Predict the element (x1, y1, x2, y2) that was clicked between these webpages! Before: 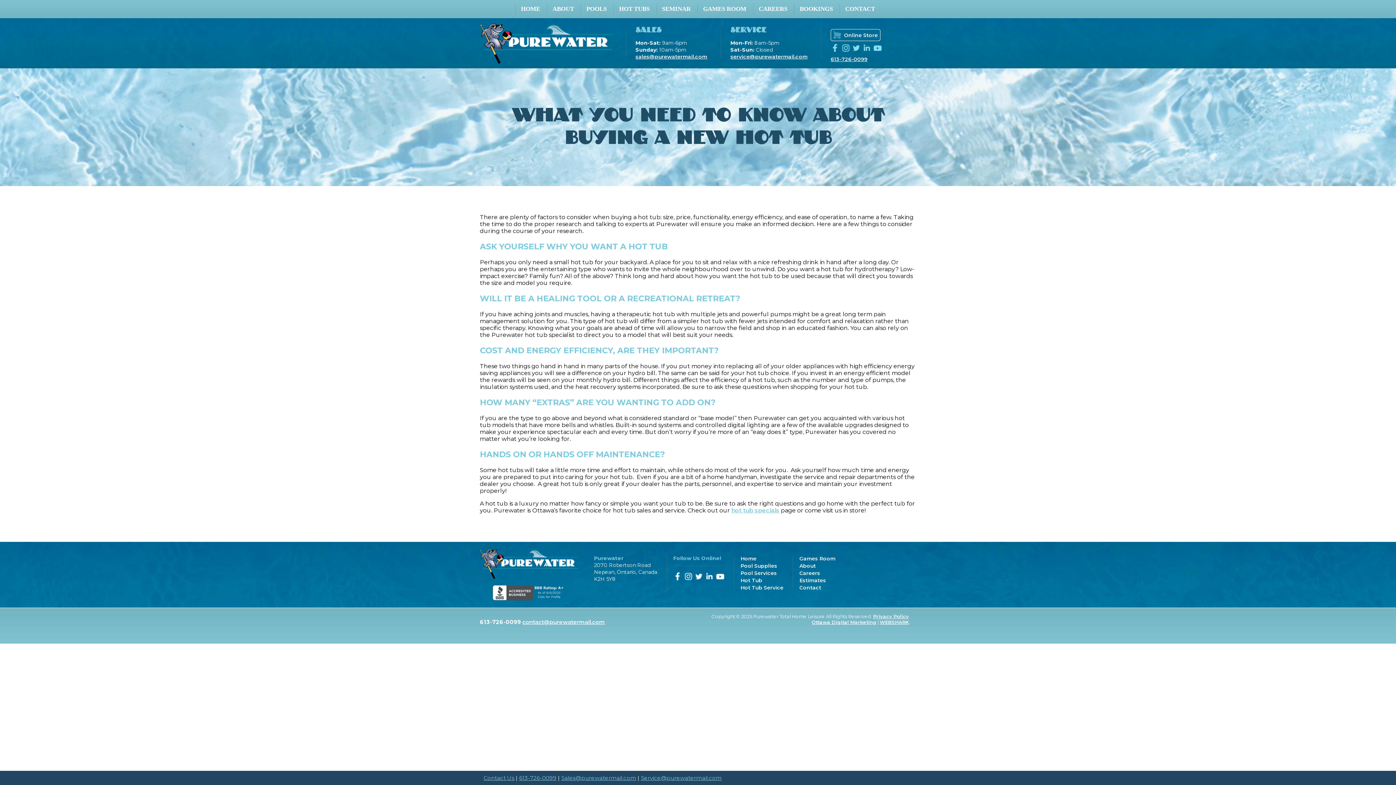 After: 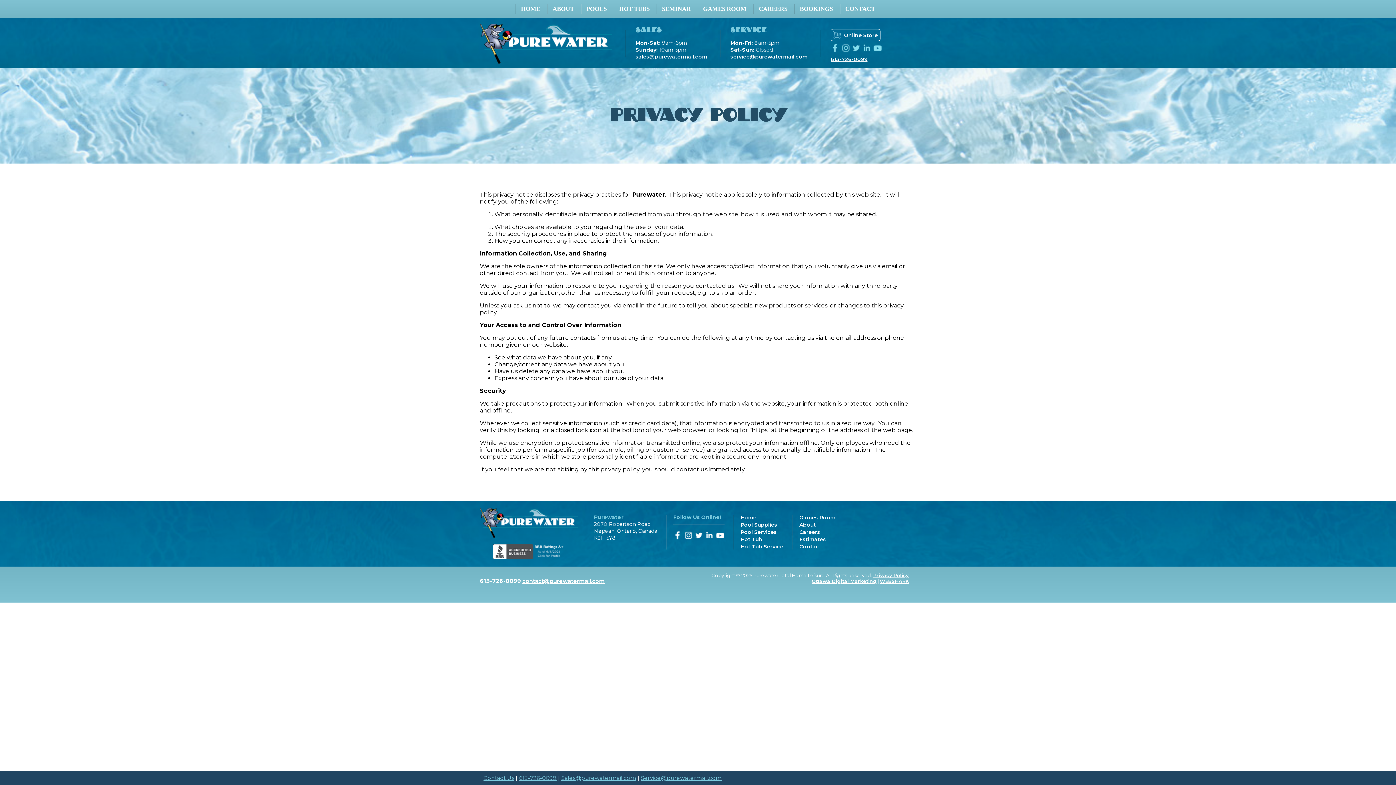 Action: bbox: (873, 613, 909, 619) label: Privacy Policy